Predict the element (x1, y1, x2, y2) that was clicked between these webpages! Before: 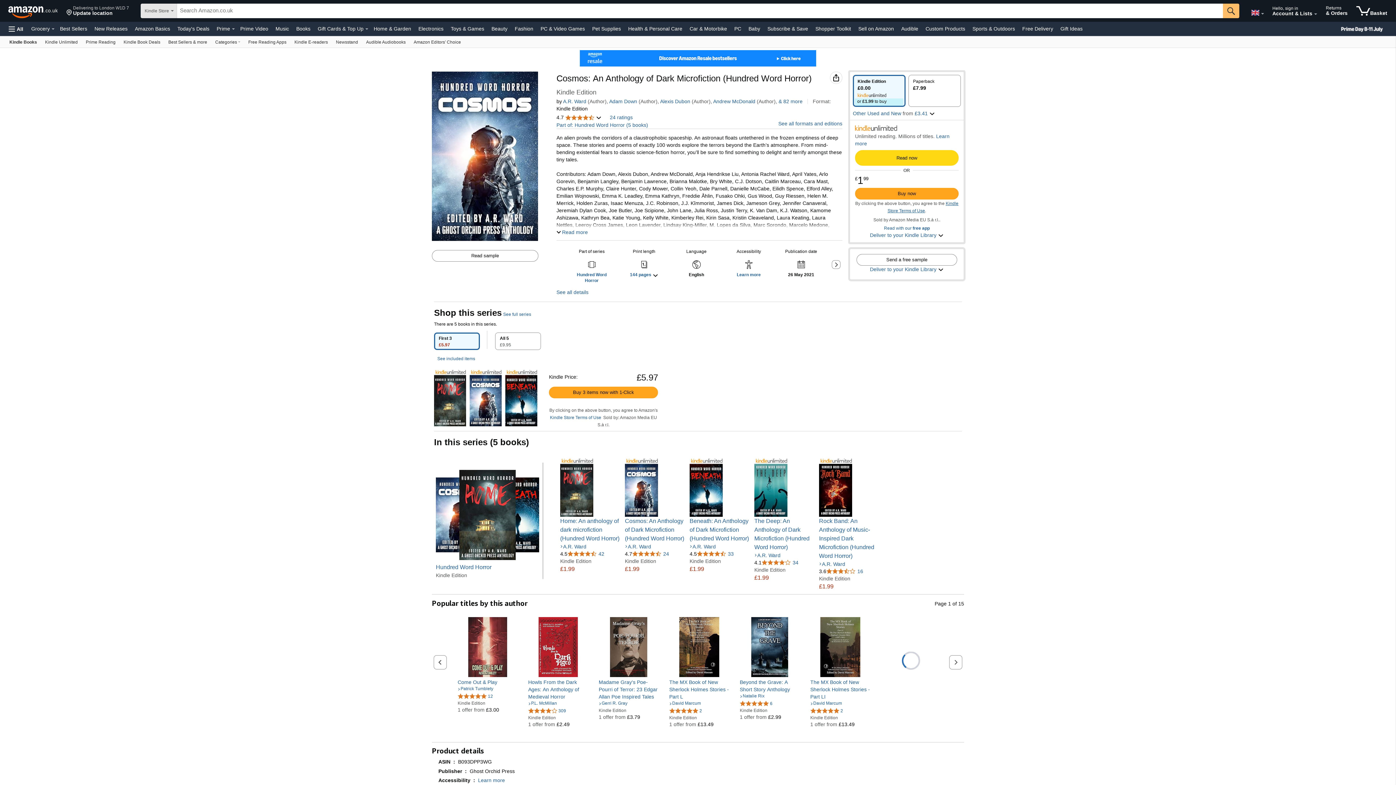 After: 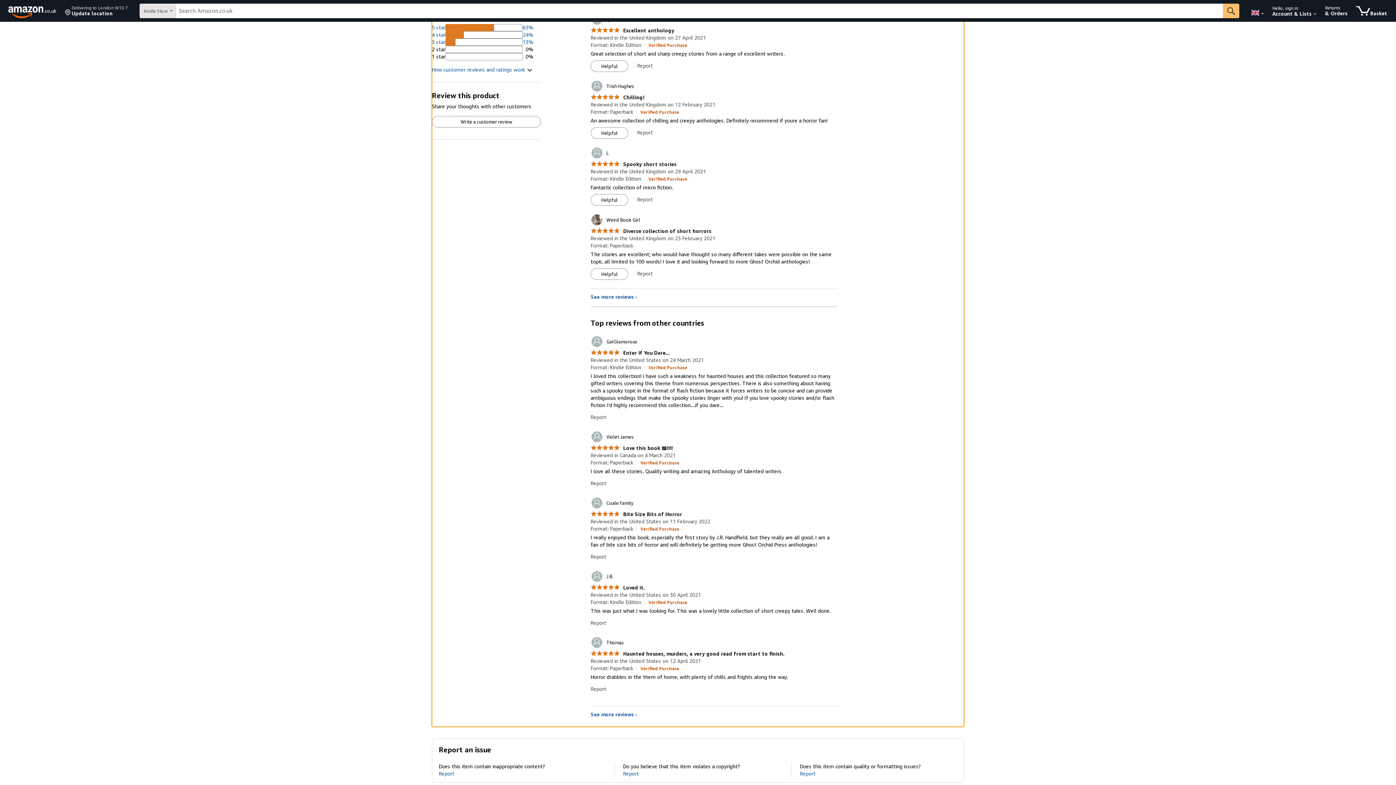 Action: label: 4.5
4.5 out of 5 stars
42 bbox: (560, 551, 604, 557)